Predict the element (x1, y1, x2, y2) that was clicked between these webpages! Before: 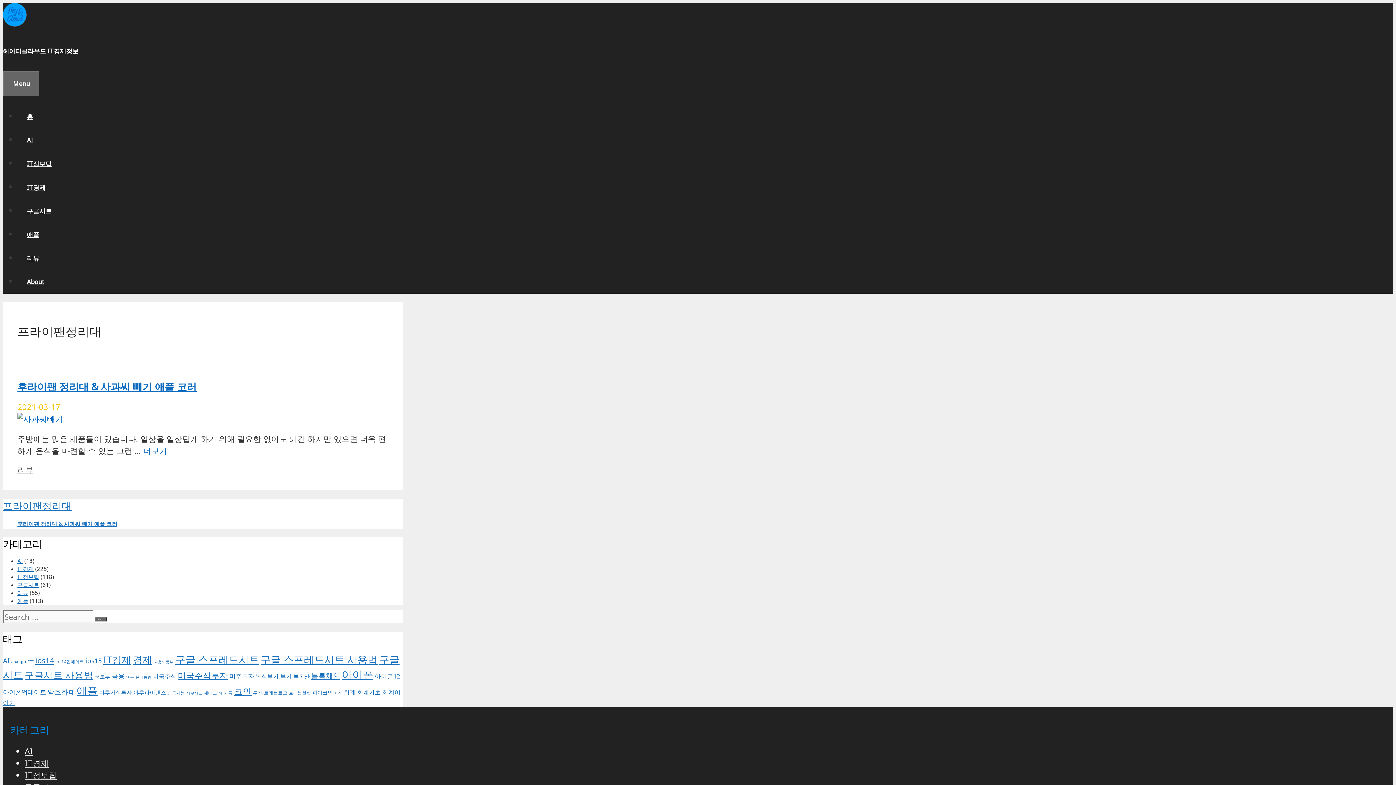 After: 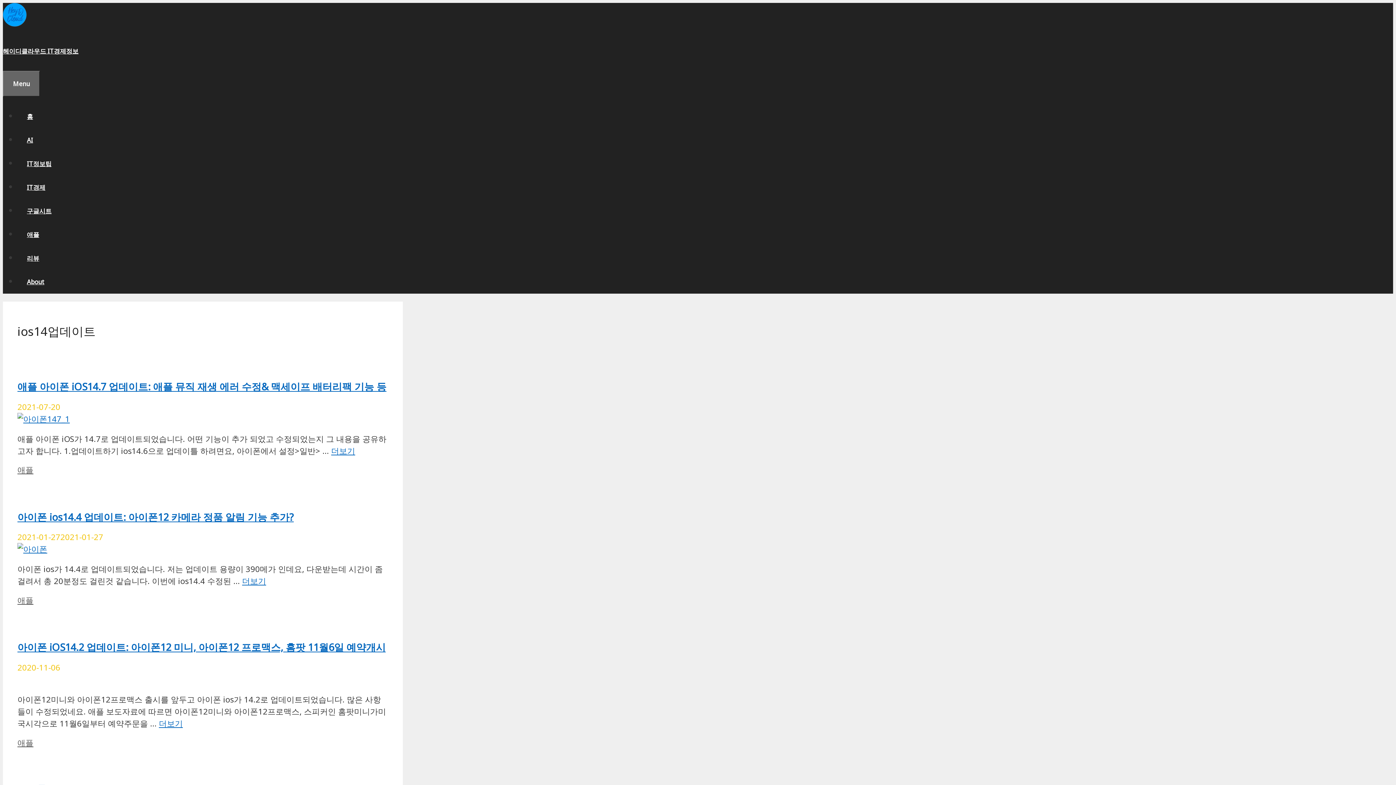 Action: label: ios14업데이트 (7 아이템) bbox: (55, 659, 84, 664)